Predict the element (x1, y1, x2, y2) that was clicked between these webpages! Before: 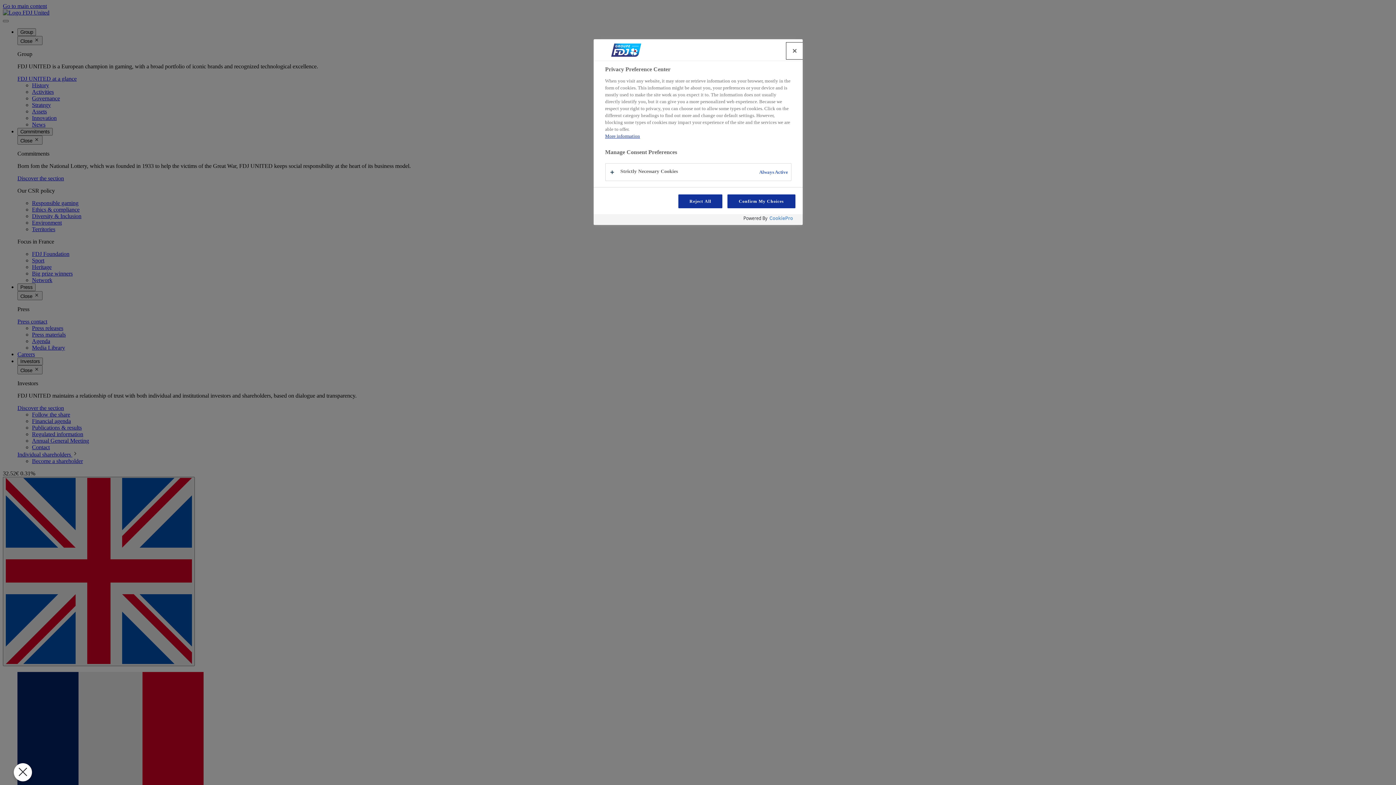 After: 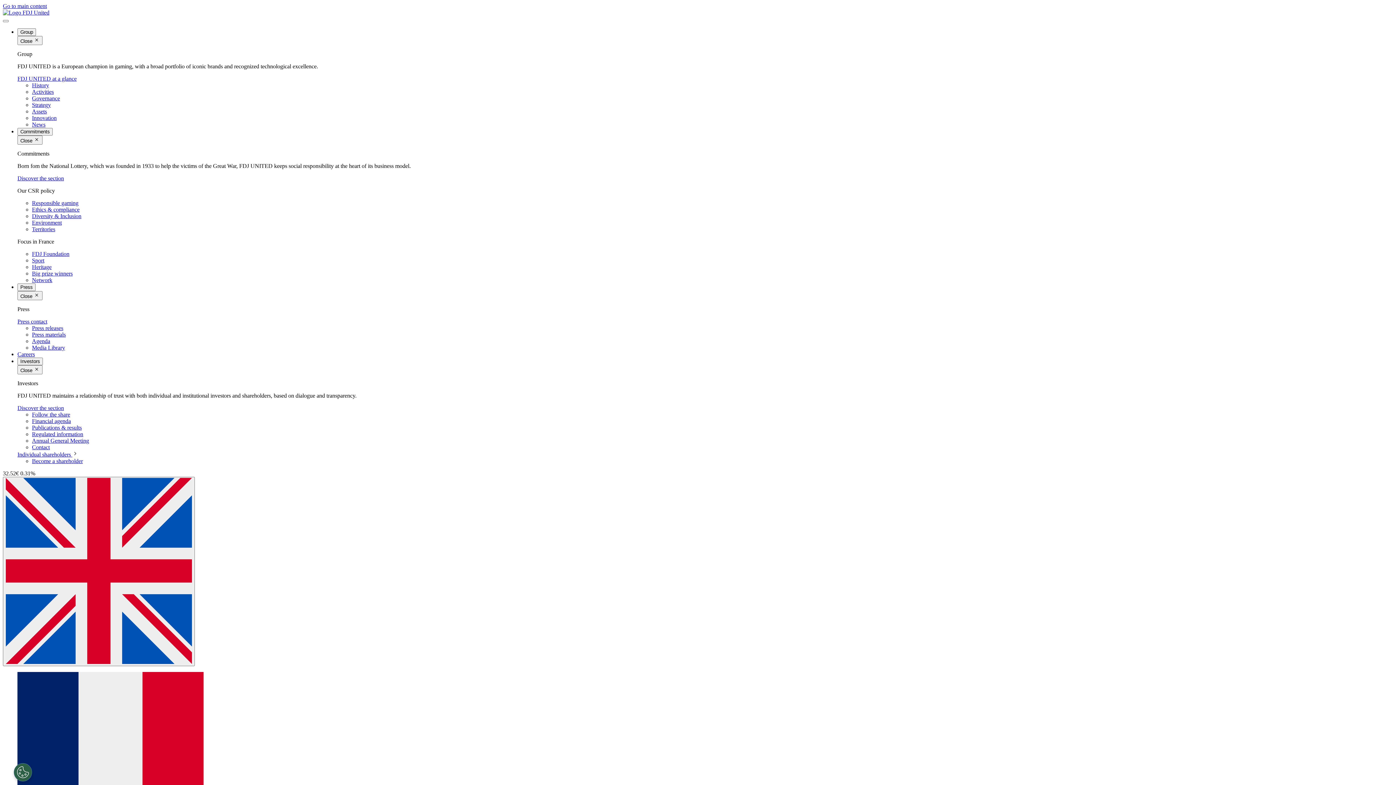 Action: label: Reject All bbox: (678, 194, 722, 208)